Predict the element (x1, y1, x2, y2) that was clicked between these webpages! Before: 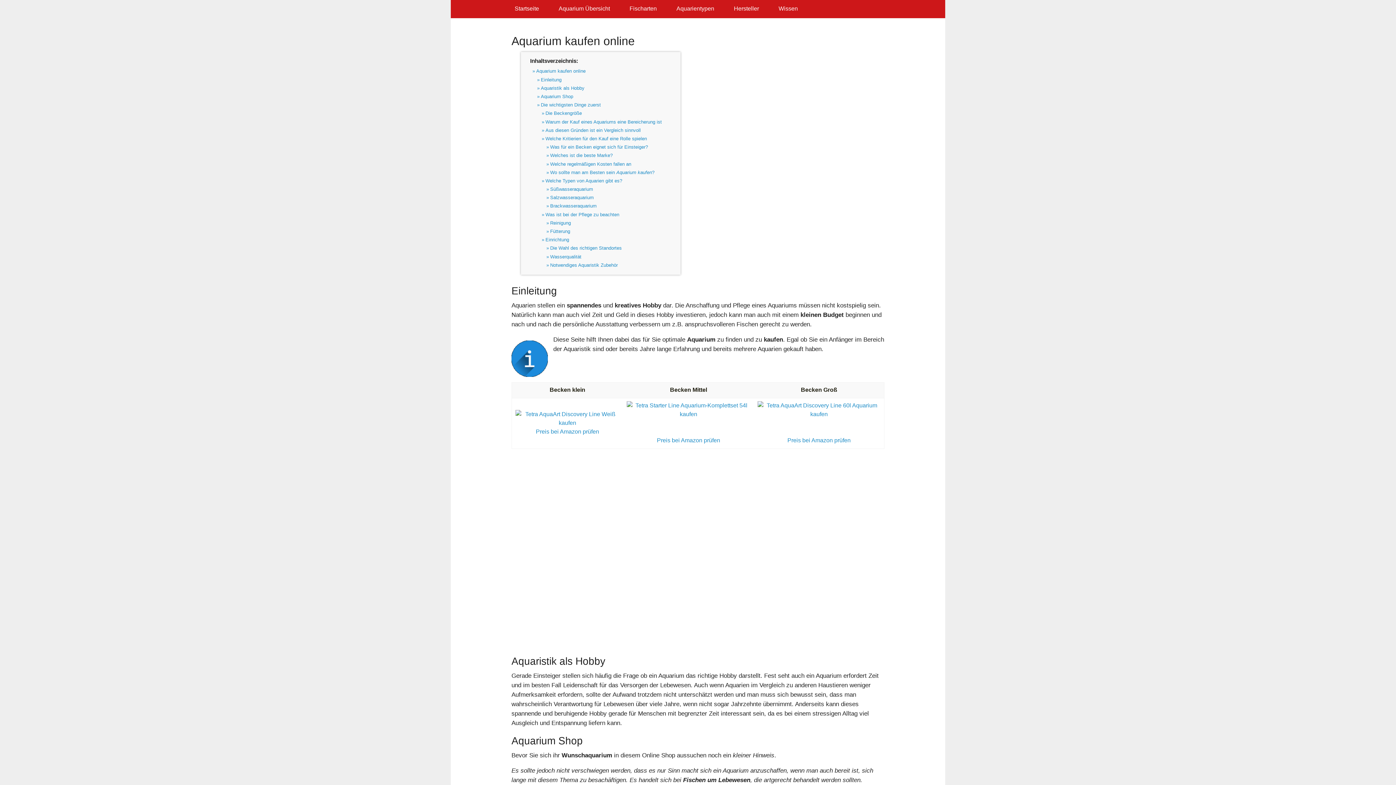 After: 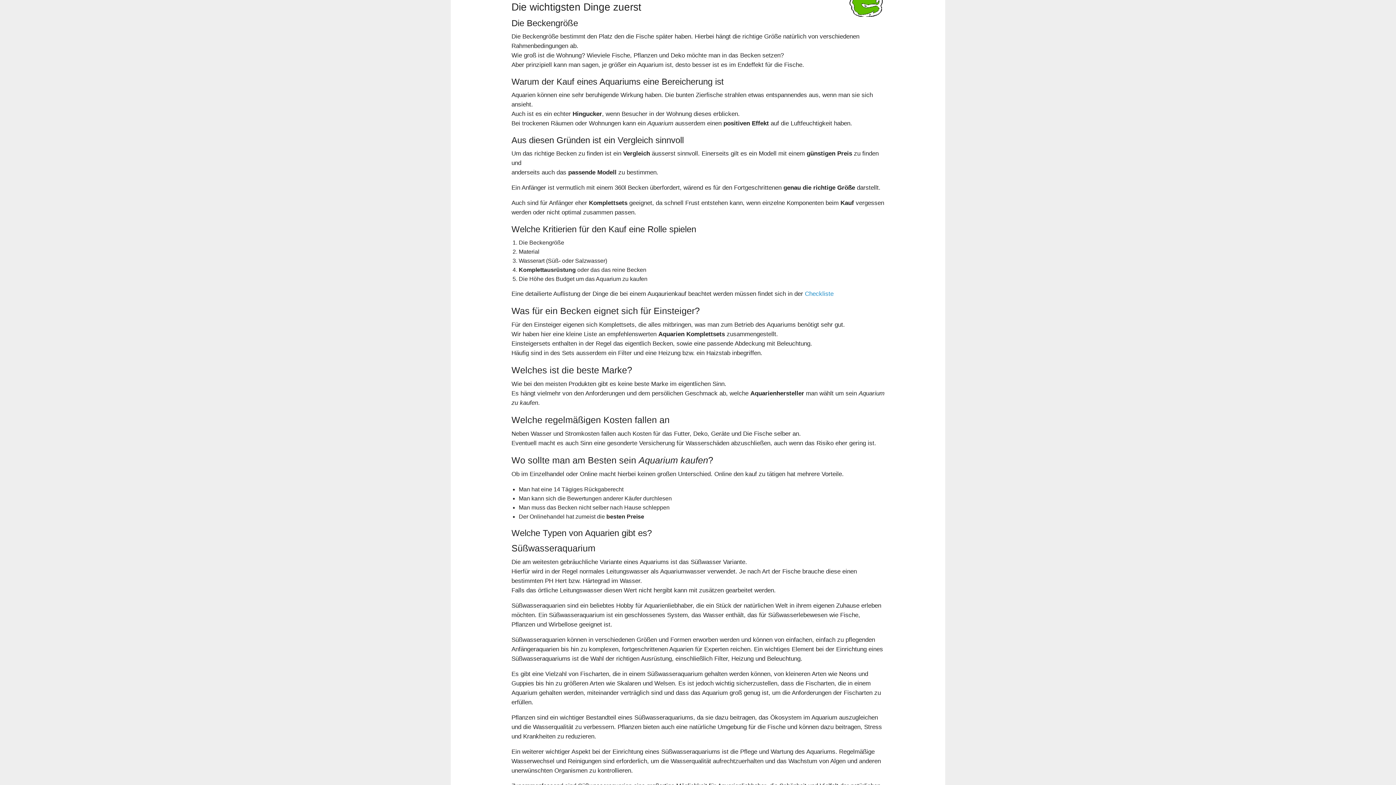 Action: label: Die wichtigsten Dinge zuerst bbox: (537, 102, 601, 107)